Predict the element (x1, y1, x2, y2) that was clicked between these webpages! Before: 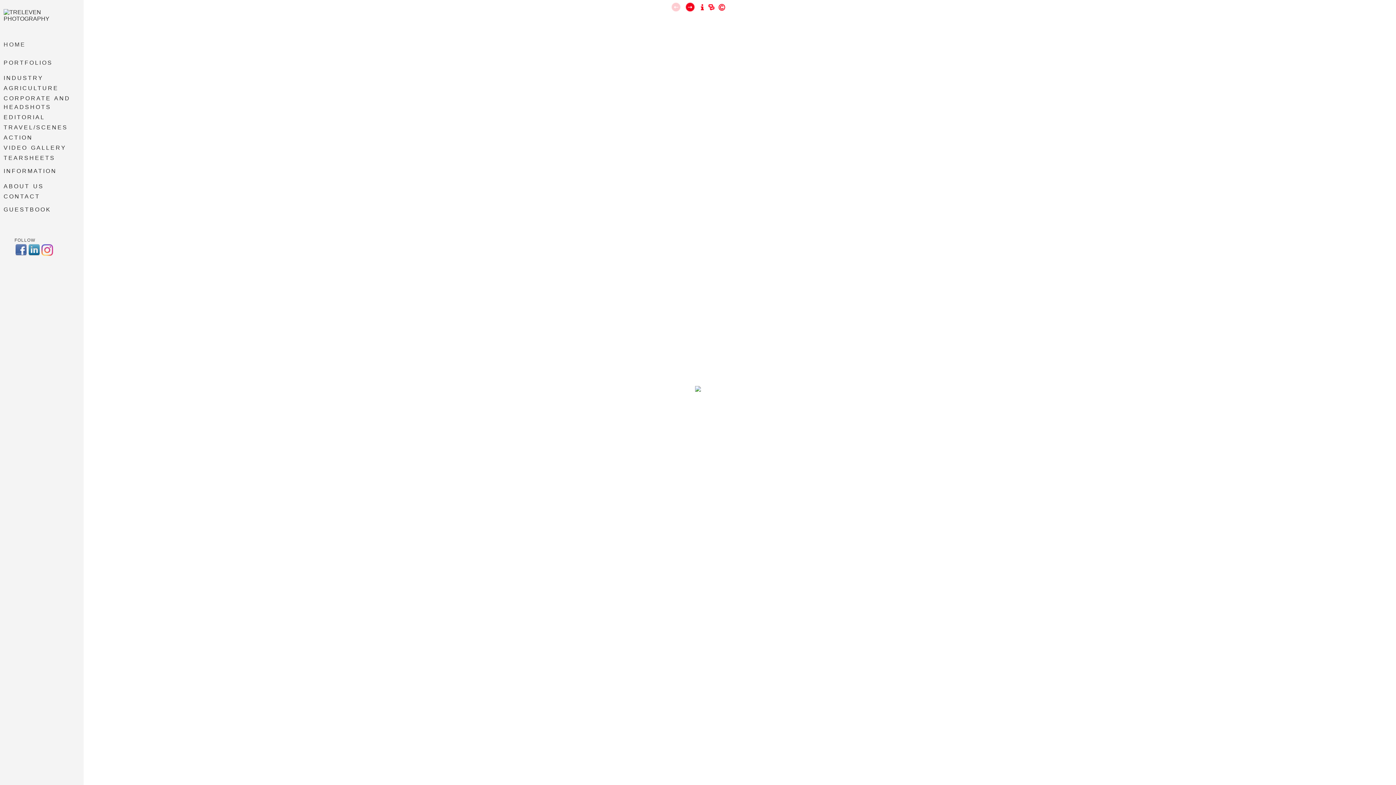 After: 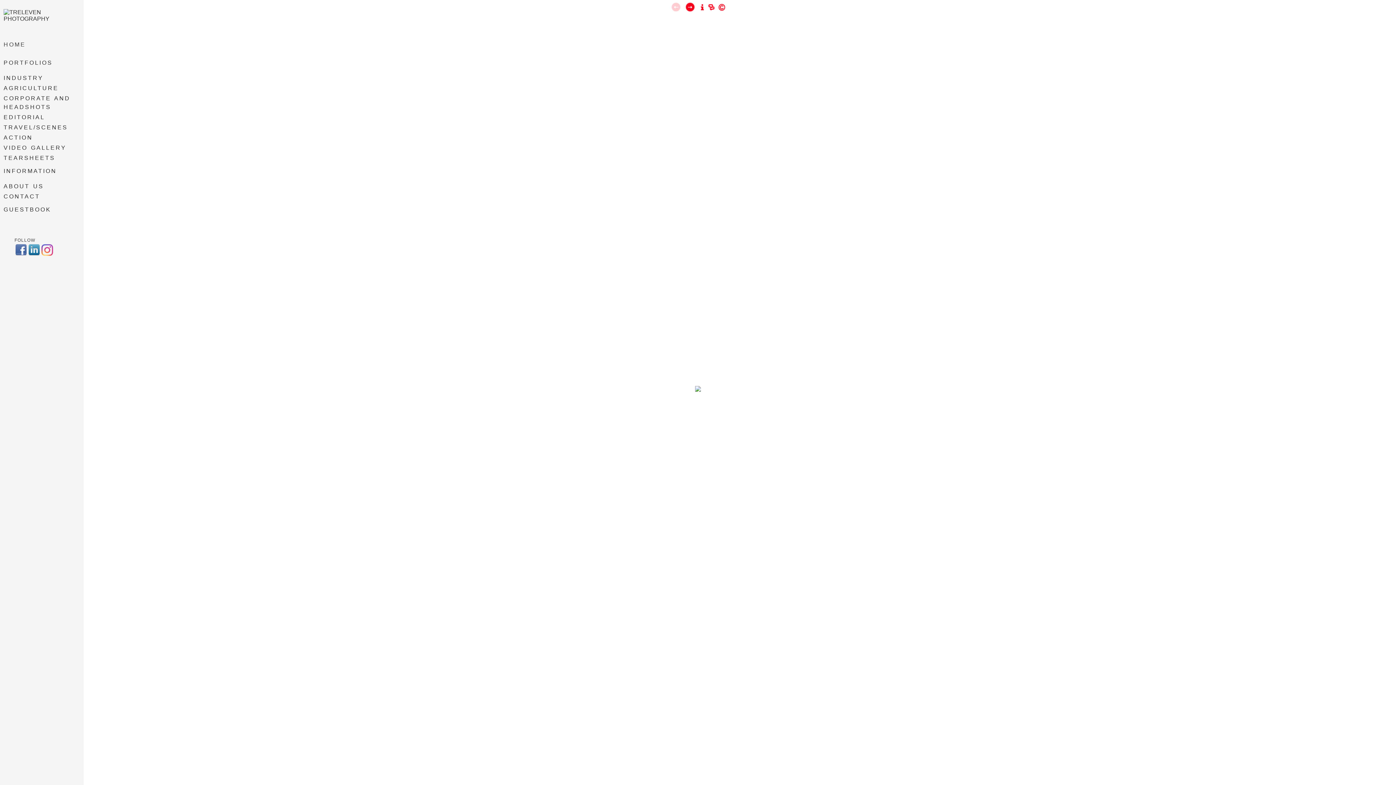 Action: bbox: (27, 252, 40, 257)